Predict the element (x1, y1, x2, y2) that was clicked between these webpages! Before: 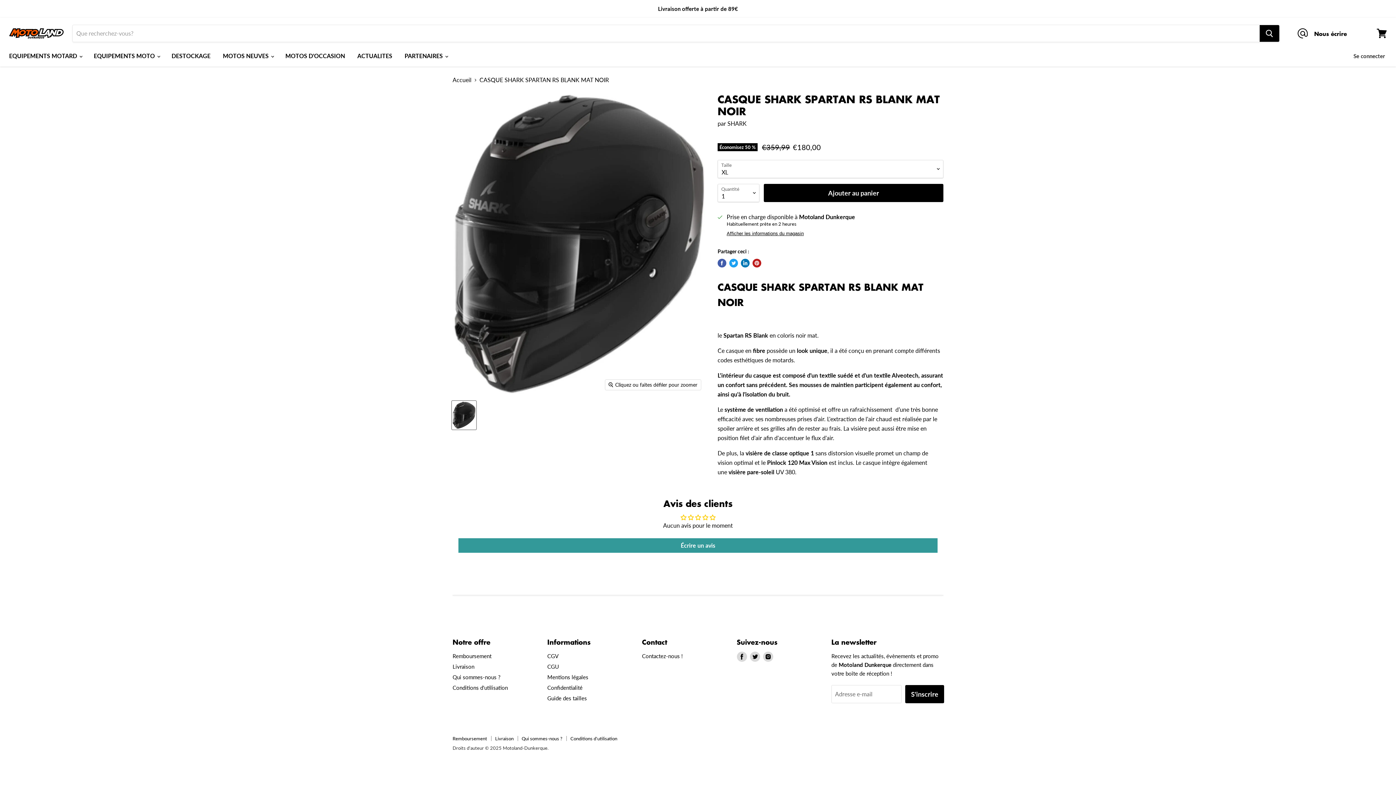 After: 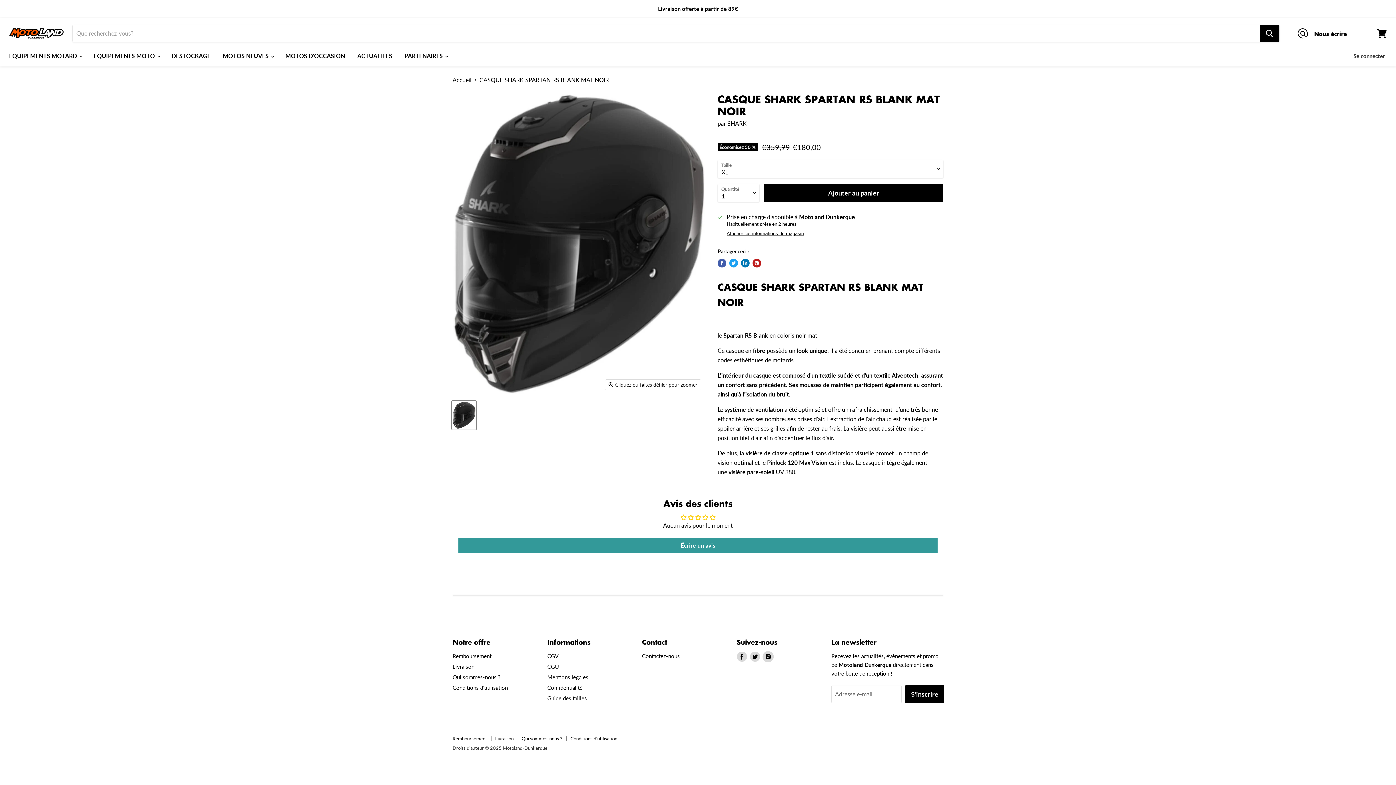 Action: bbox: (763, 652, 773, 662) label: Trouvez-nous sur Instagram